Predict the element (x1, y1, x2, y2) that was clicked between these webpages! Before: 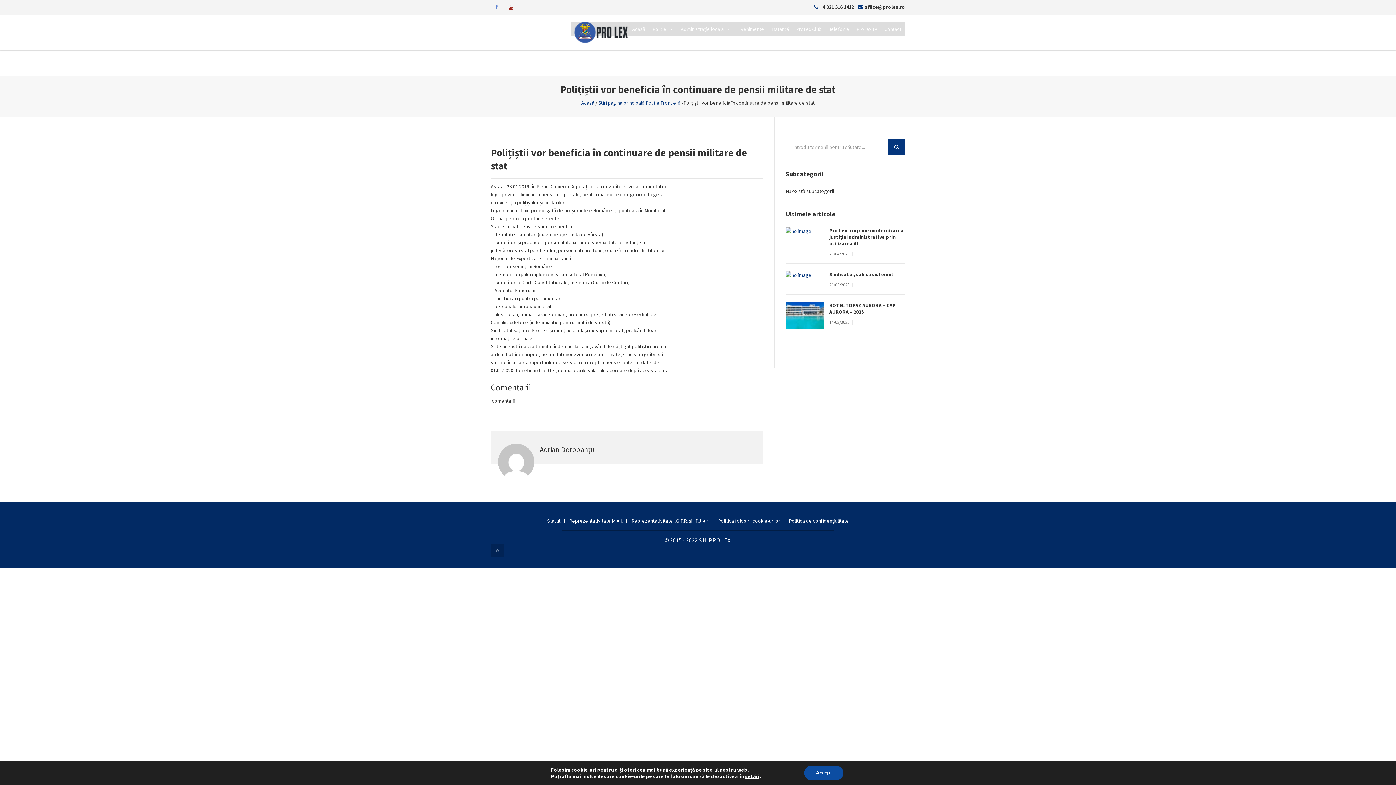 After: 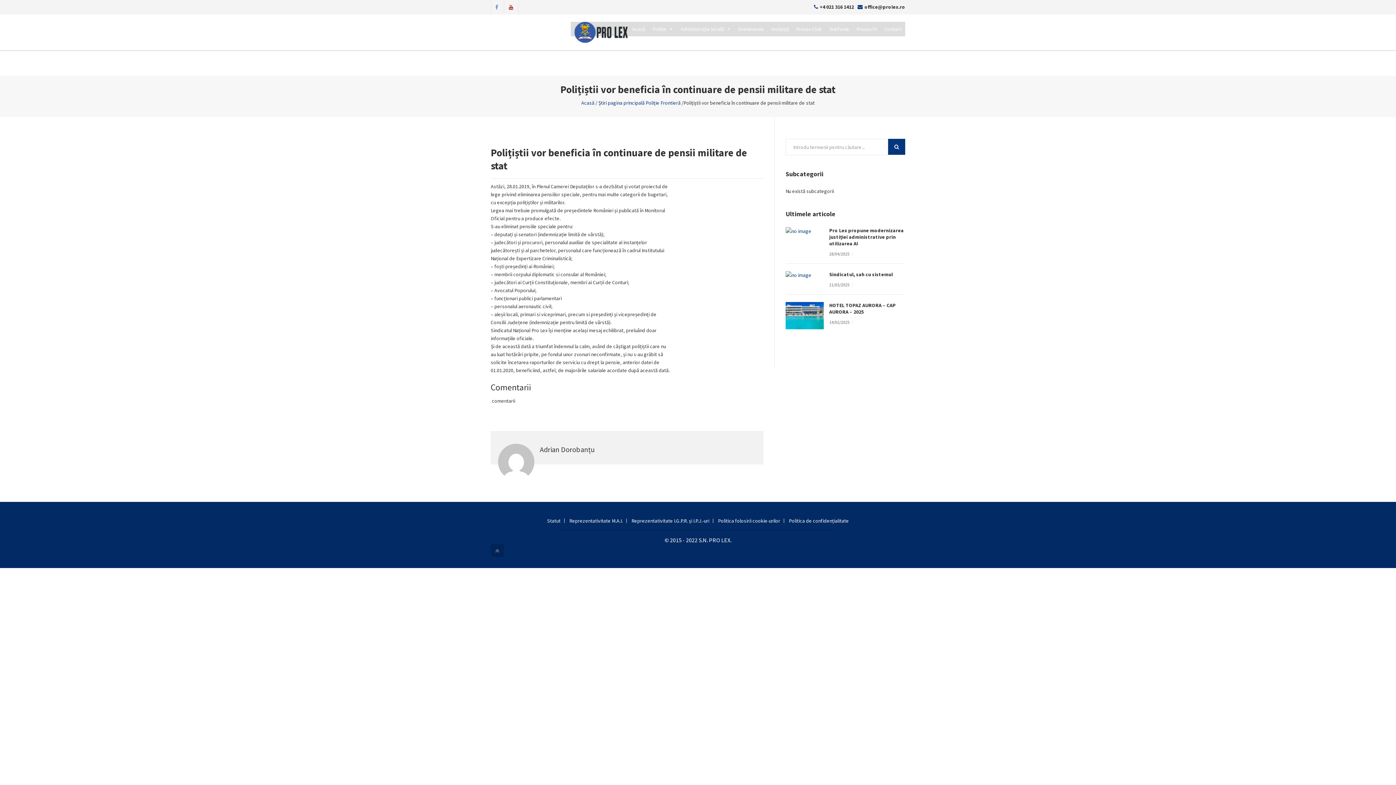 Action: label: Accept bbox: (804, 766, 843, 780)